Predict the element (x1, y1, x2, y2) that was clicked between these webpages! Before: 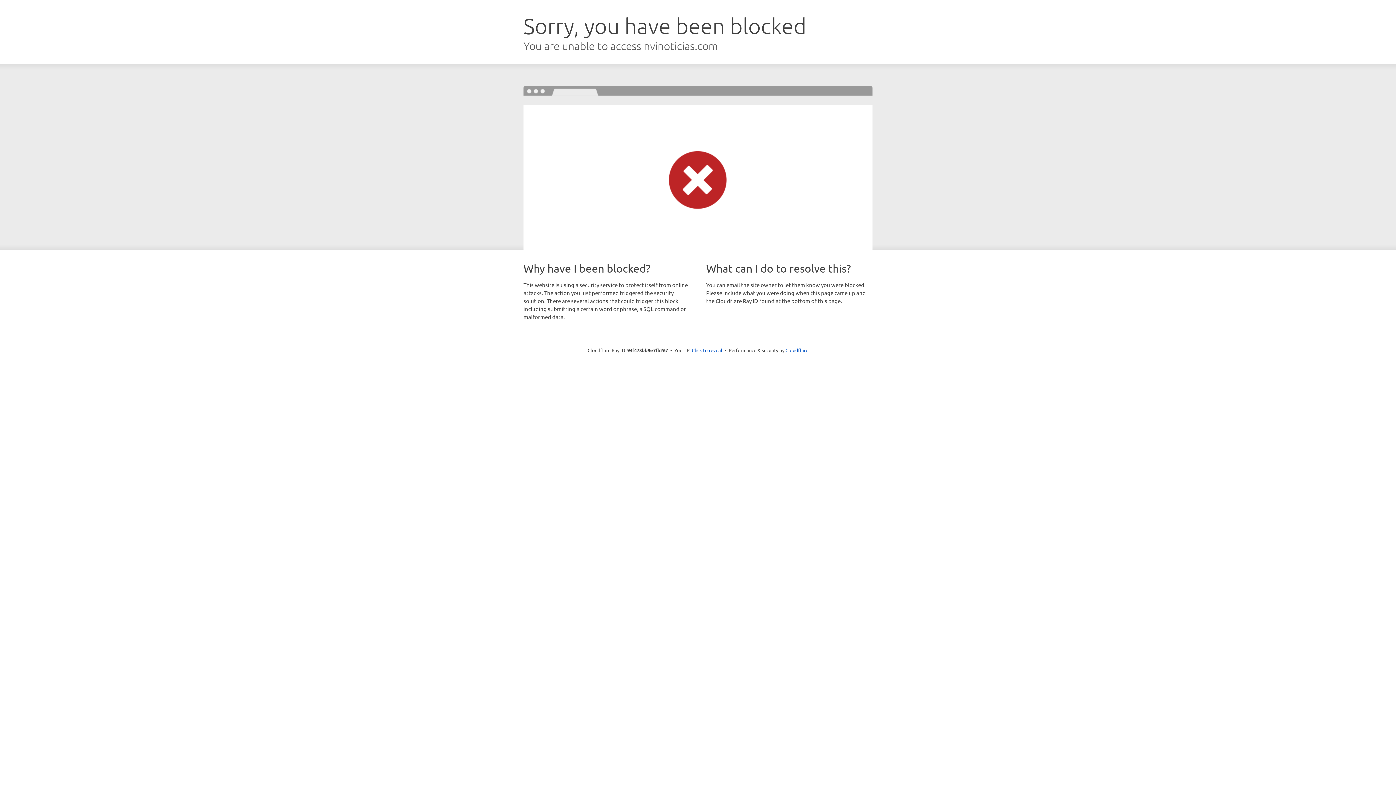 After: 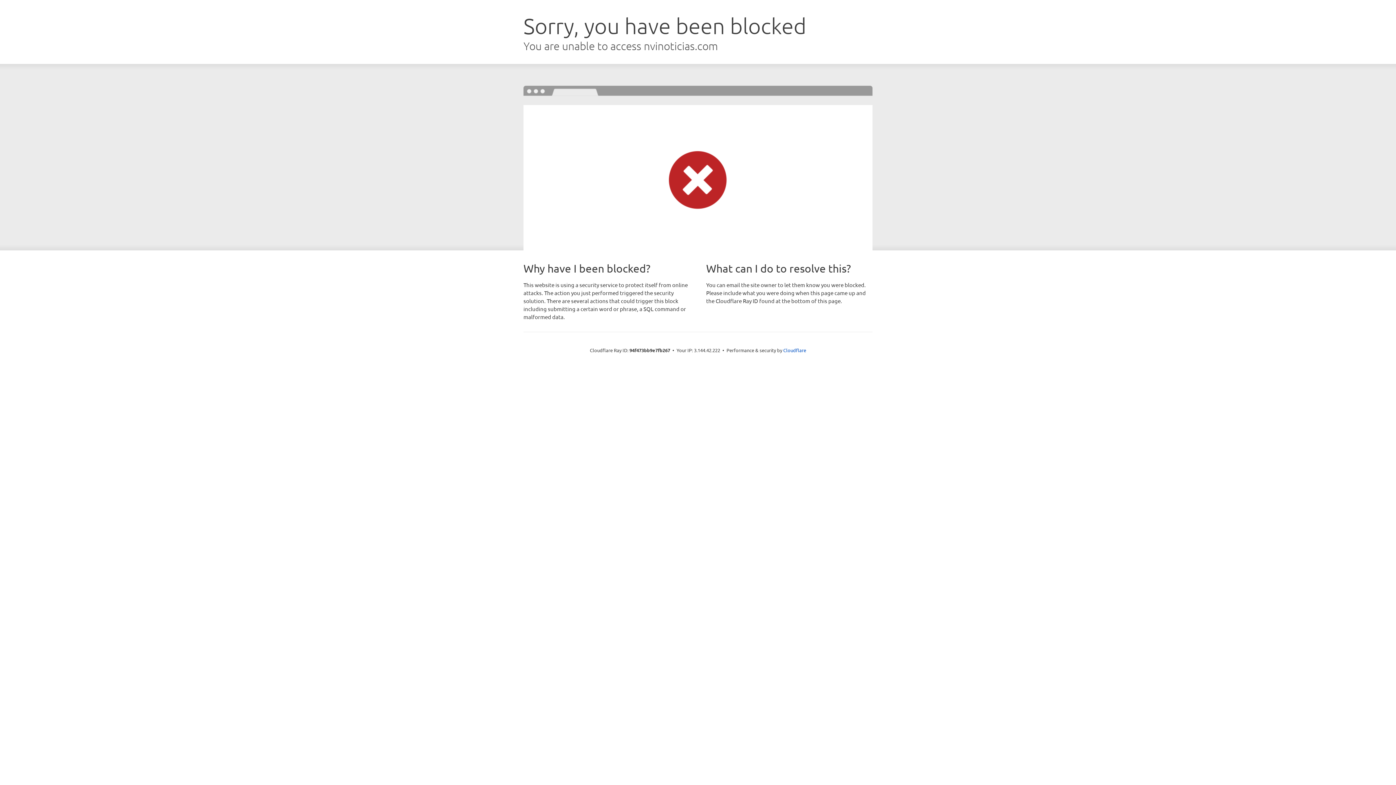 Action: label: Click to reveal bbox: (692, 346, 722, 353)